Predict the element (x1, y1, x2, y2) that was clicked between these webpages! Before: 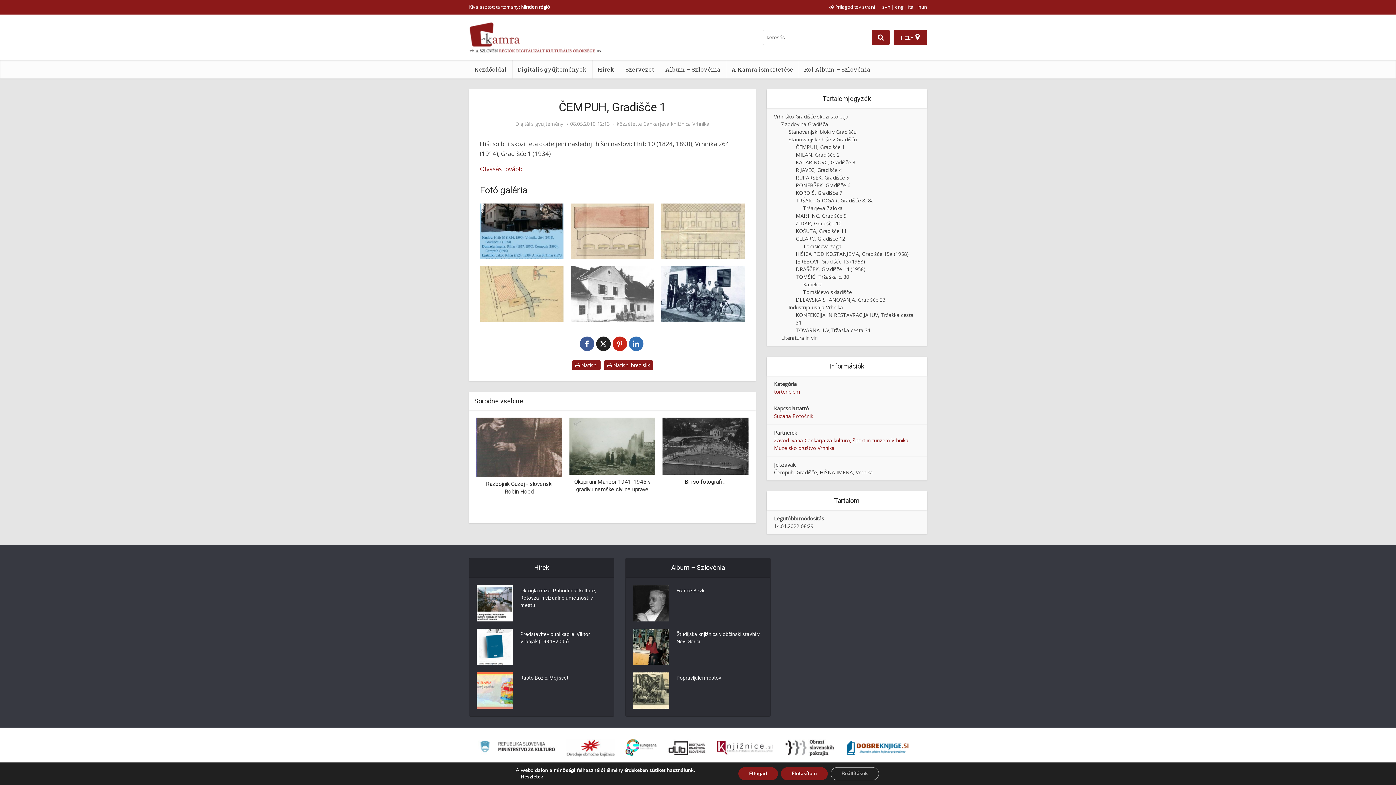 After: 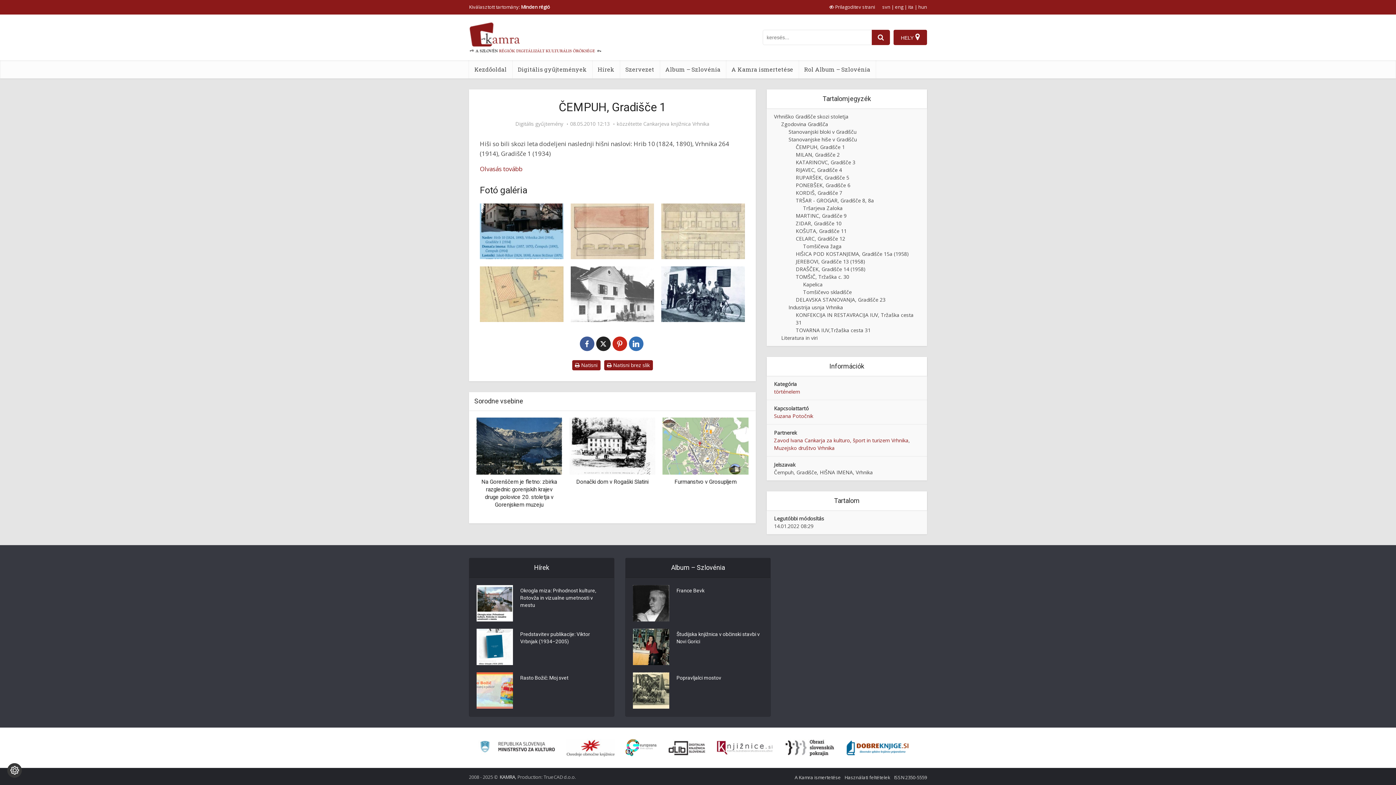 Action: label: Elfogad bbox: (738, 767, 778, 780)